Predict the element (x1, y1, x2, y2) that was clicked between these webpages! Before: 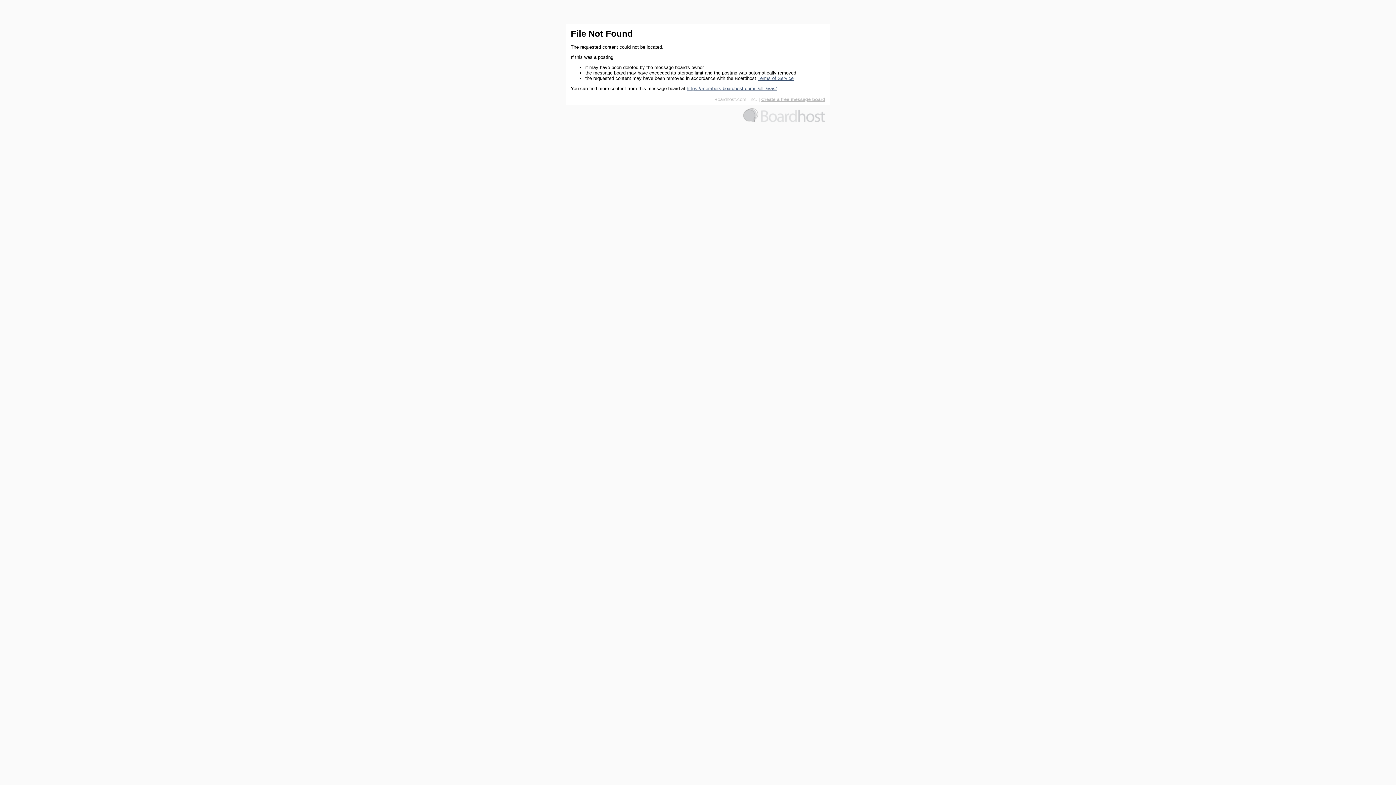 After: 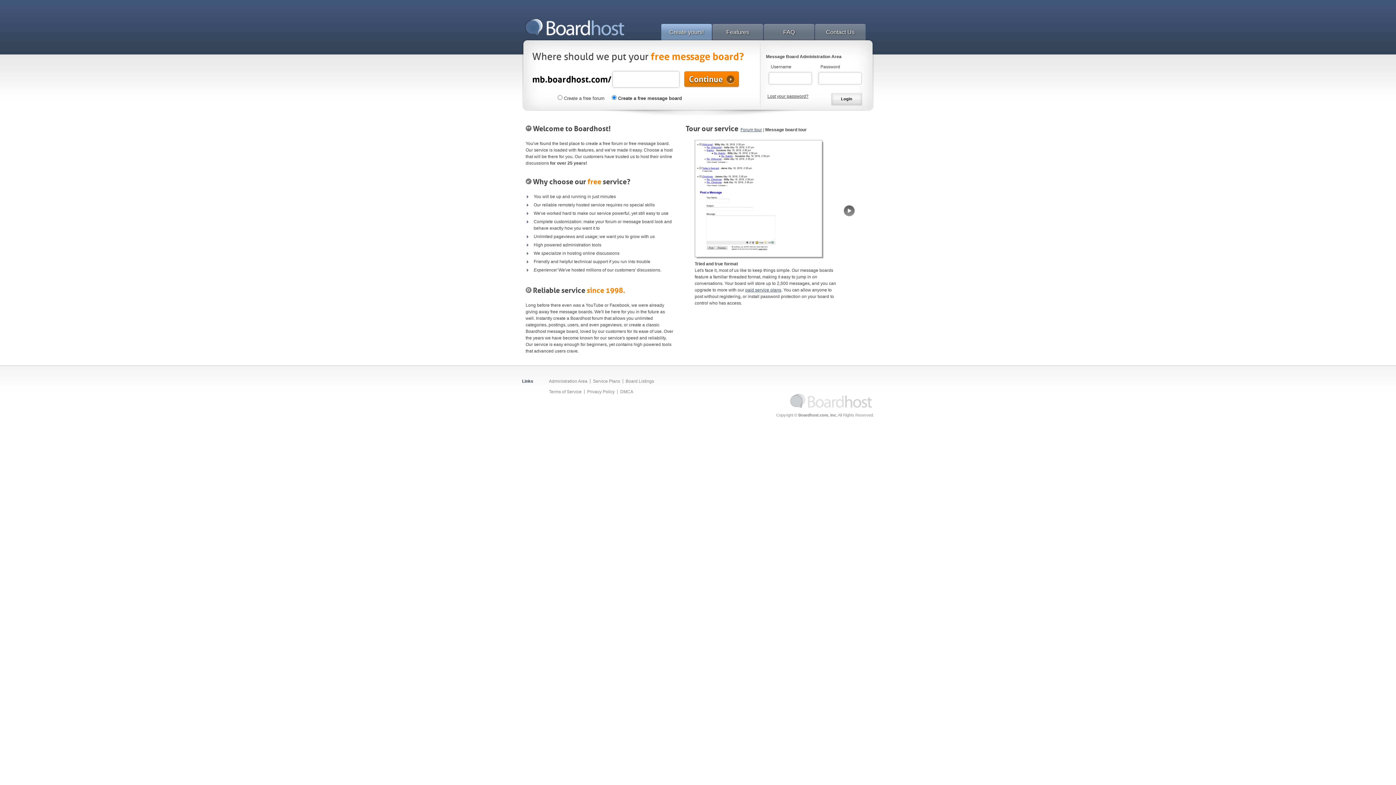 Action: bbox: (761, 96, 825, 102) label: Create a free message board